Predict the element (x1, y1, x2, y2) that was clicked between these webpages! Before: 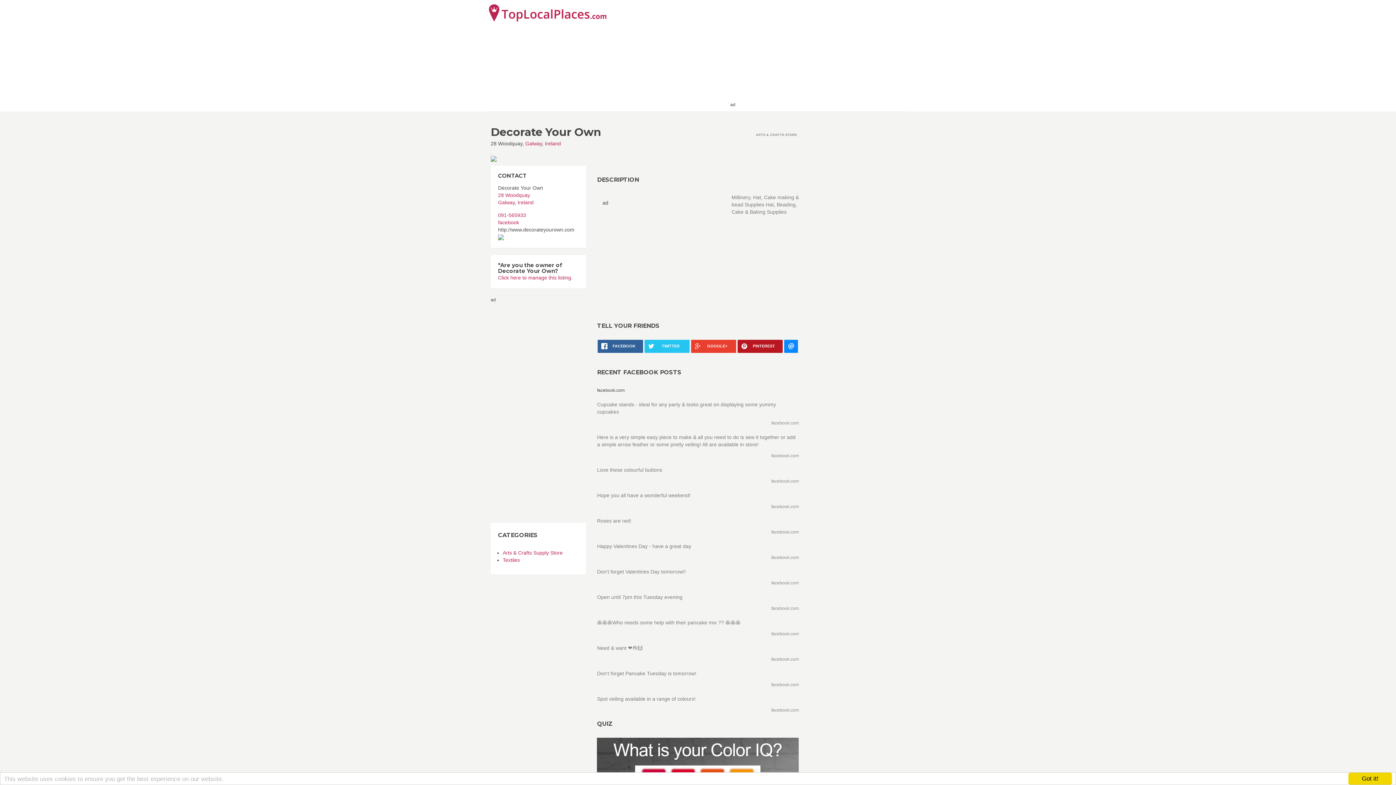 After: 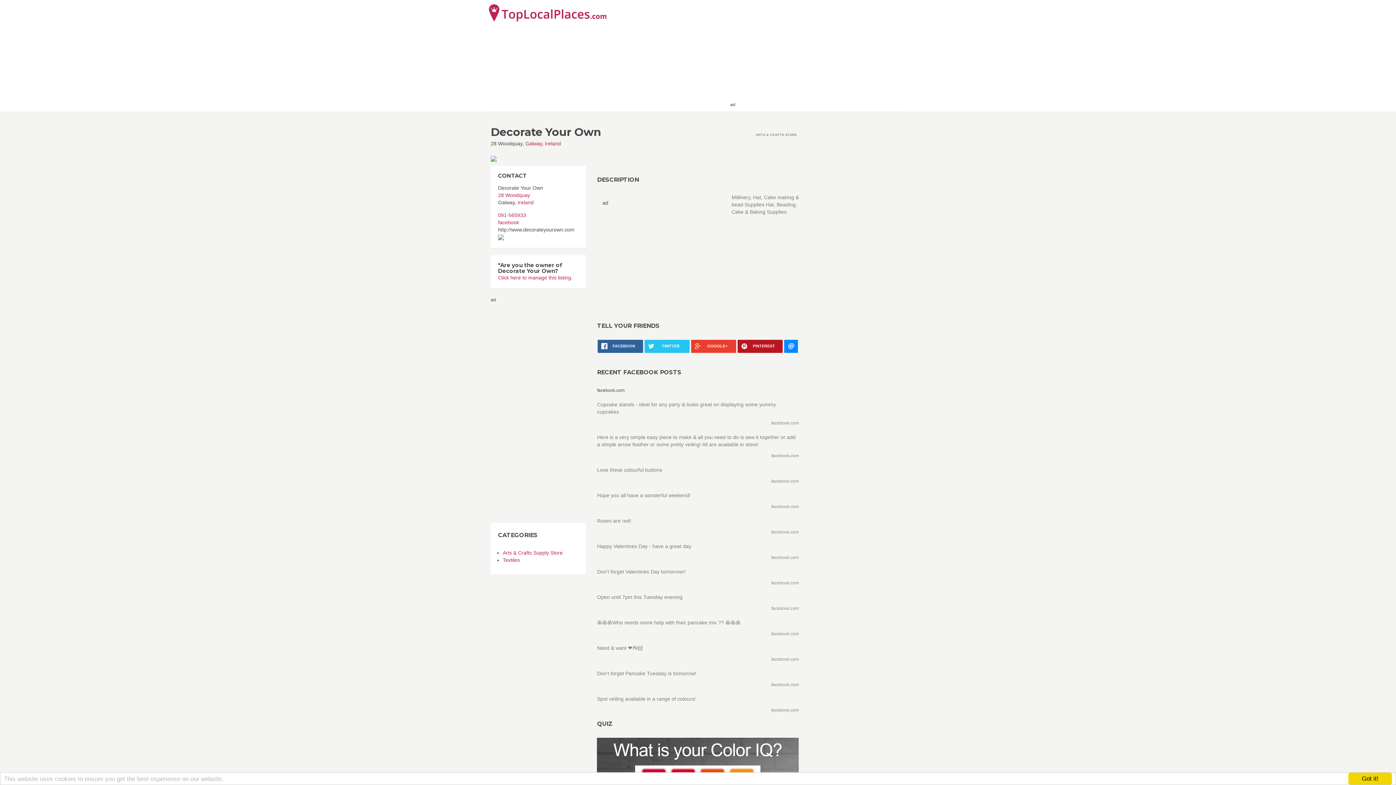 Action: label: Galway bbox: (498, 199, 514, 205)